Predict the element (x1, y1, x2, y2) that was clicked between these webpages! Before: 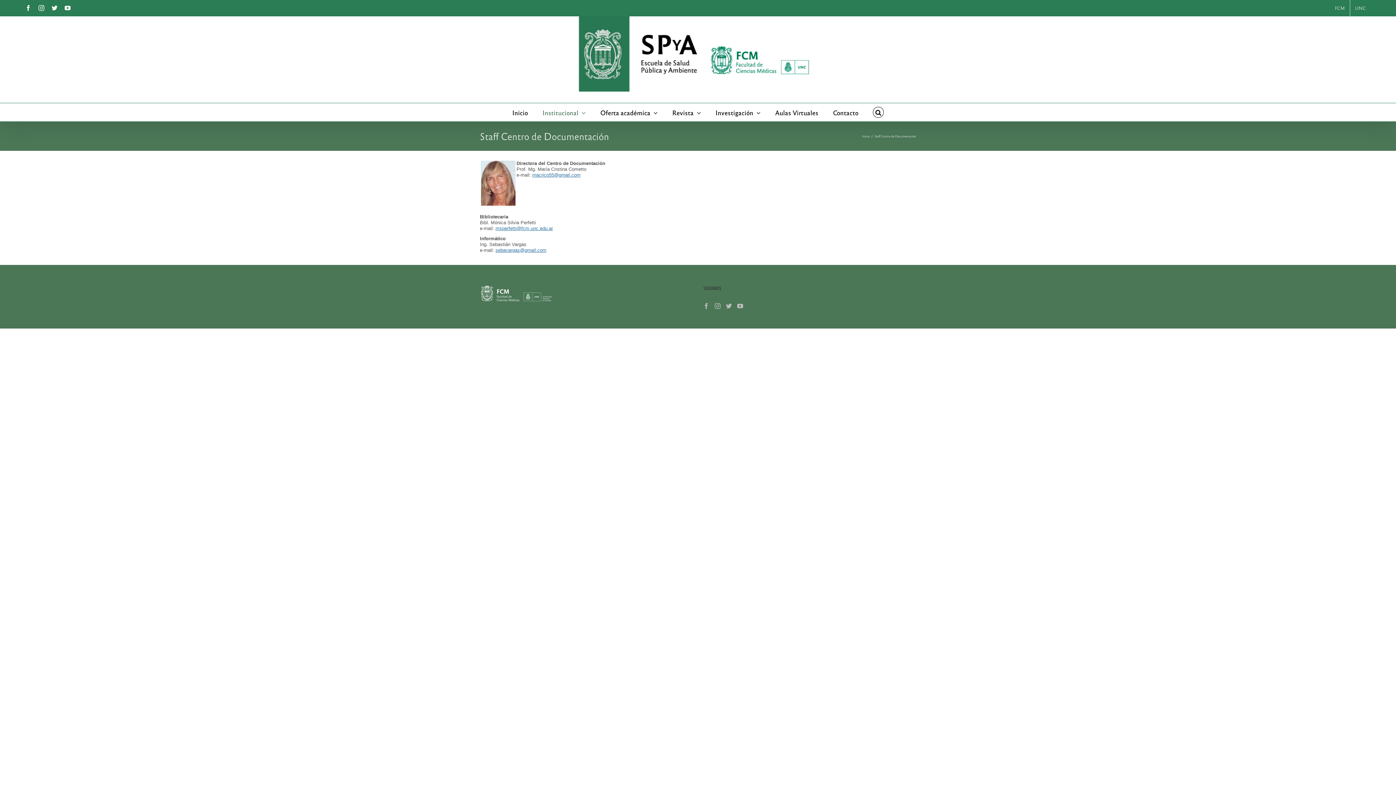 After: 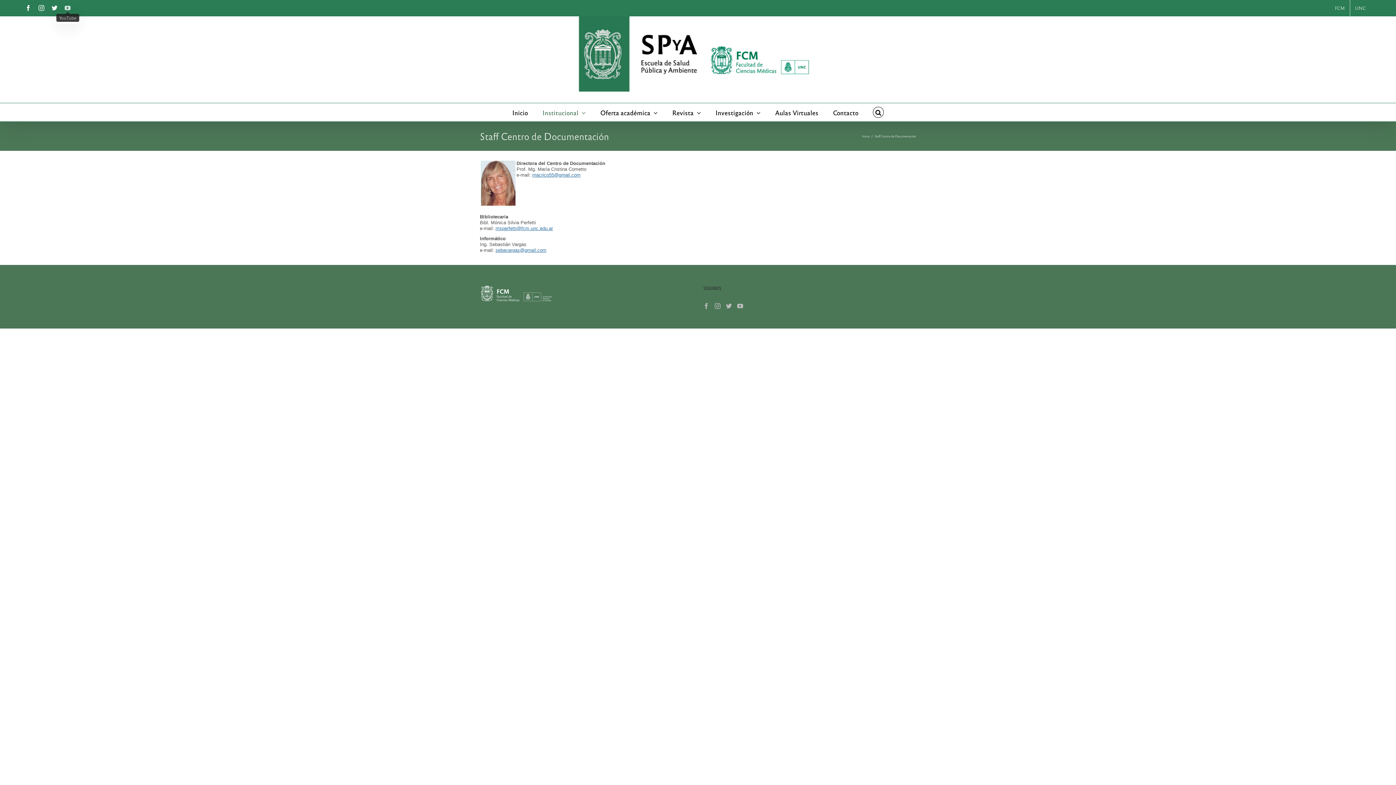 Action: bbox: (64, 5, 70, 10) label: YouTube